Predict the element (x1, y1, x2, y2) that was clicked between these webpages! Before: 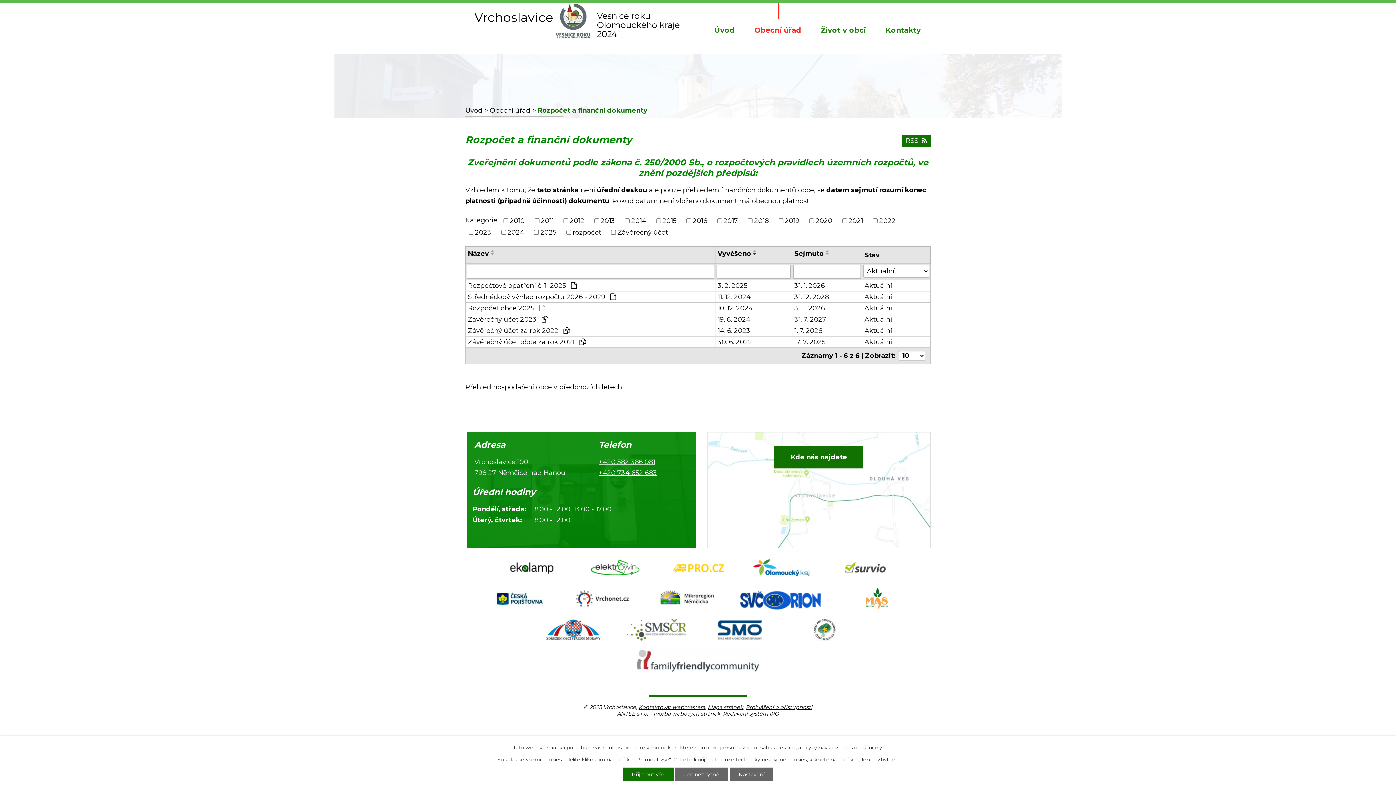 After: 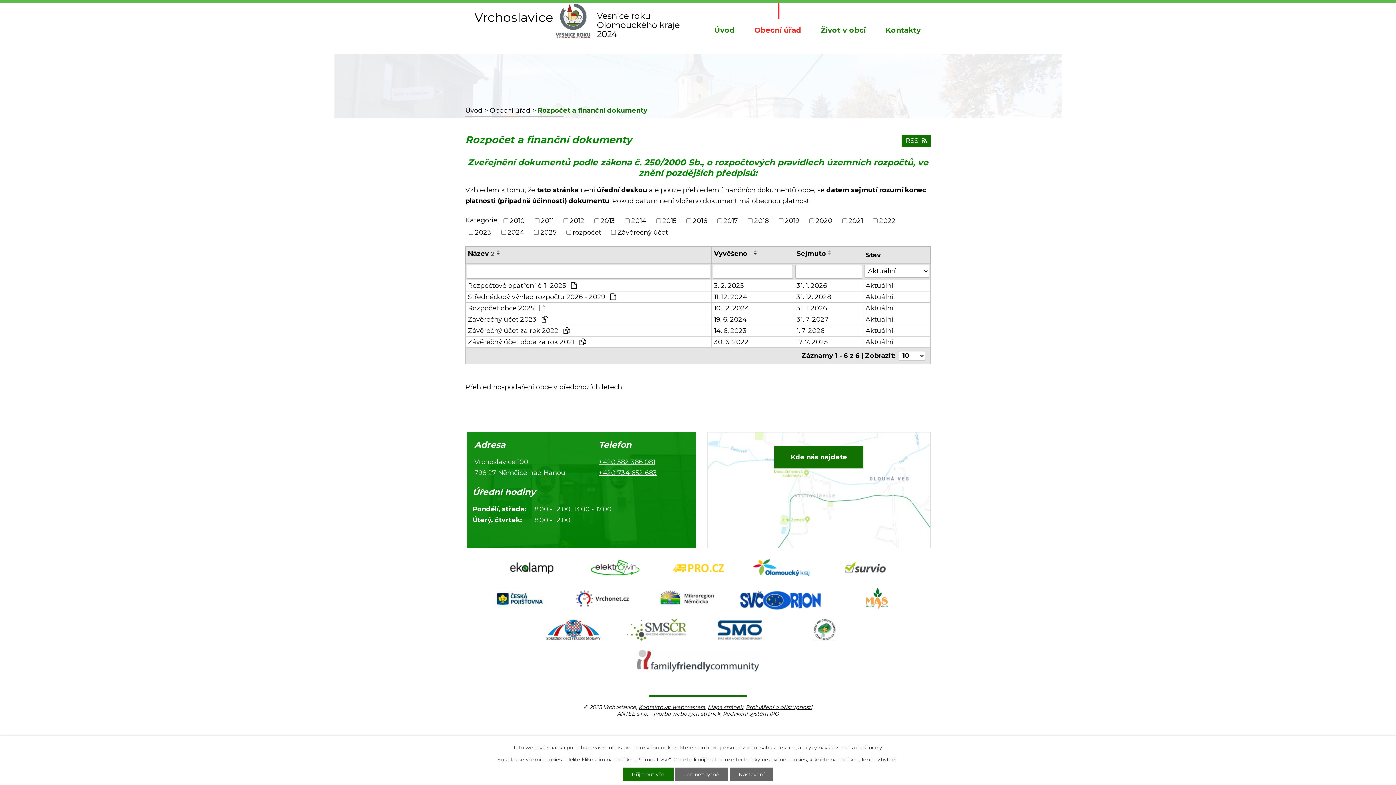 Action: bbox: (489, 252, 497, 255)